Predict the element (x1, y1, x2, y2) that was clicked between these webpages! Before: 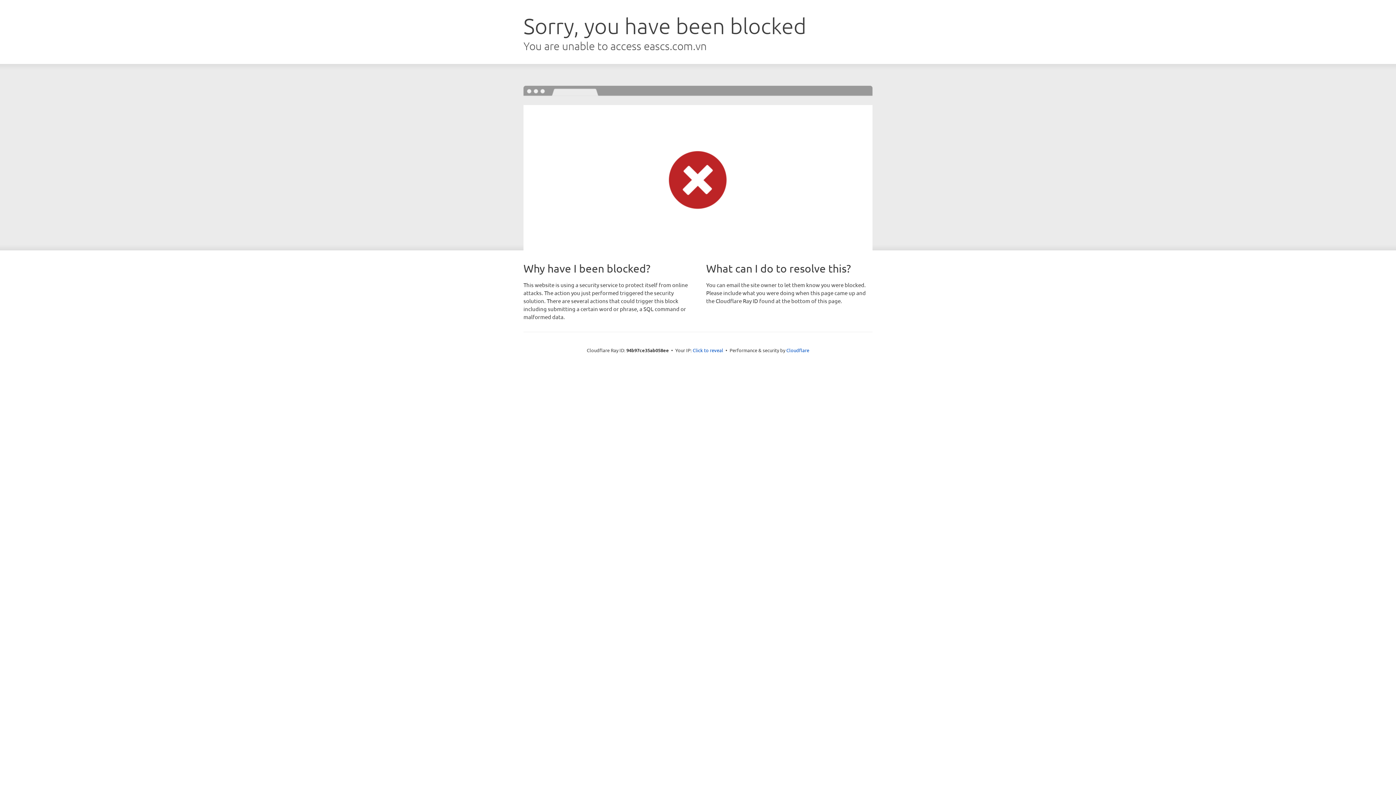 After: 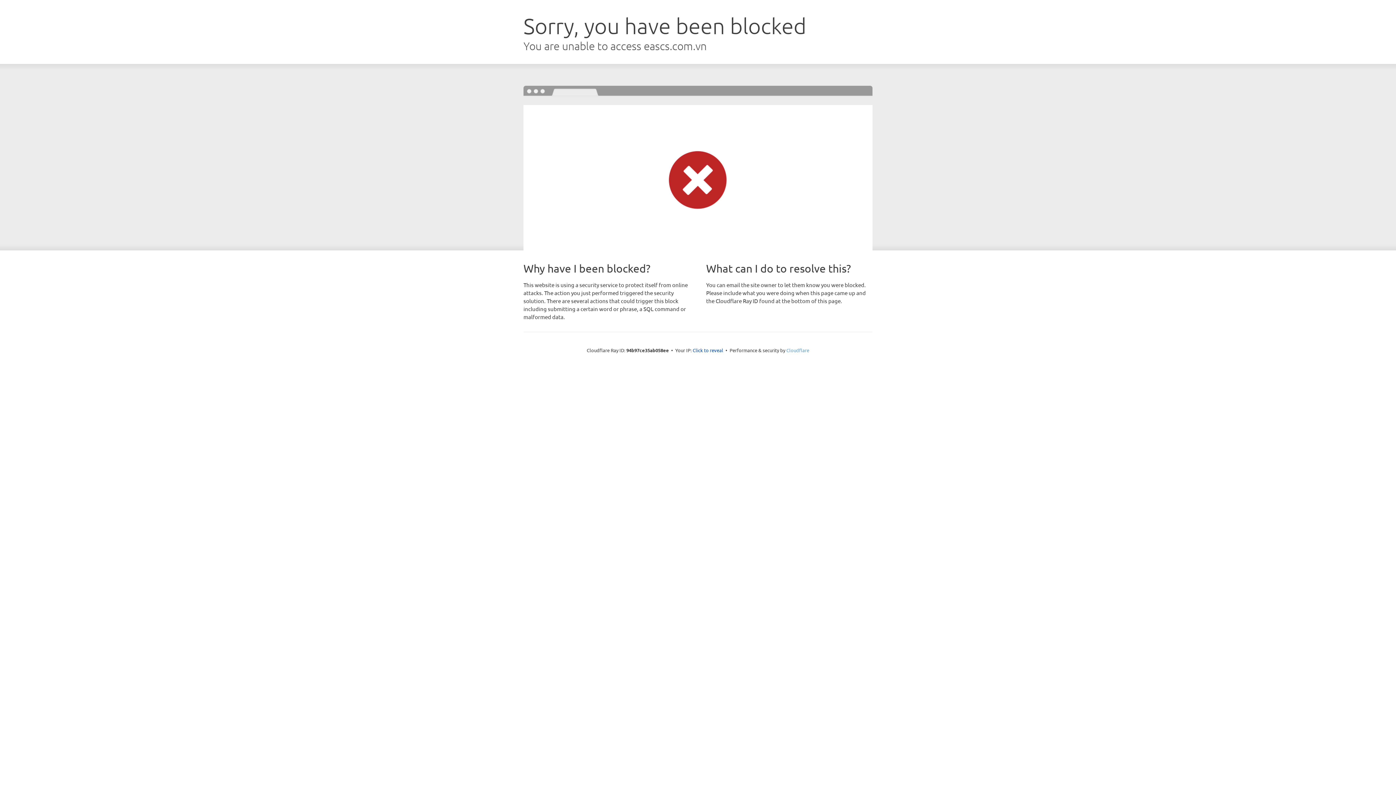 Action: label: Cloudflare bbox: (786, 347, 809, 353)